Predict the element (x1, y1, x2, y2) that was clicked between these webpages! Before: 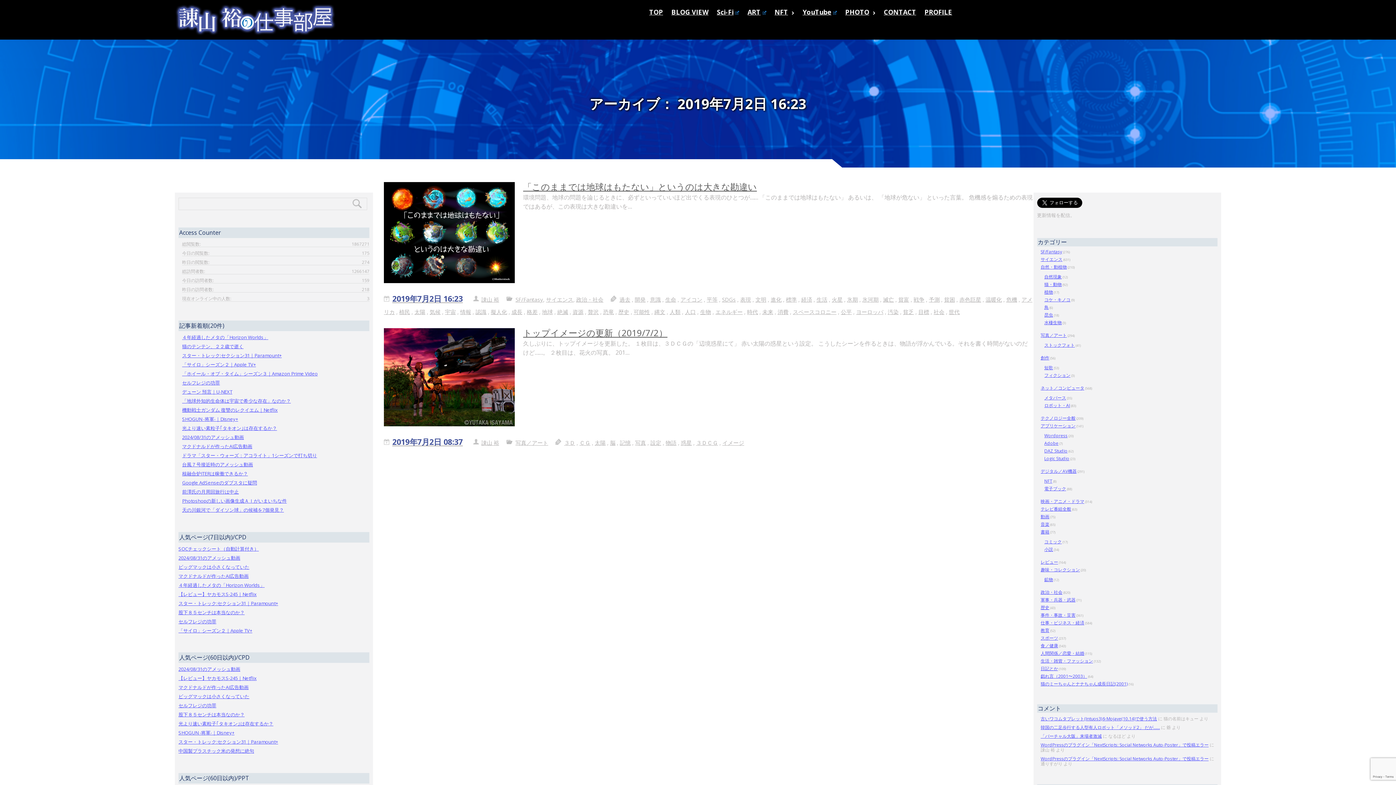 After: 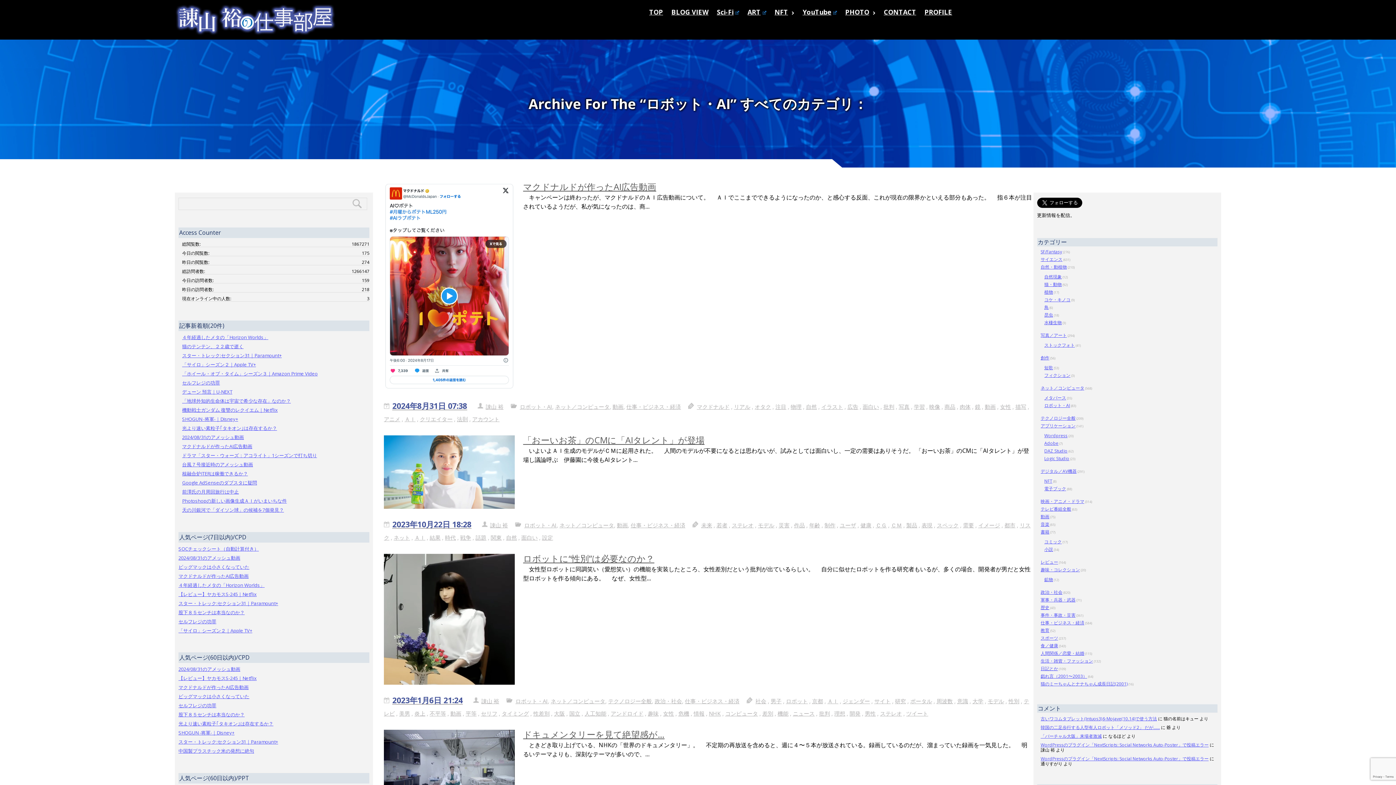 Action: bbox: (1044, 402, 1070, 408) label: ロボット・AI